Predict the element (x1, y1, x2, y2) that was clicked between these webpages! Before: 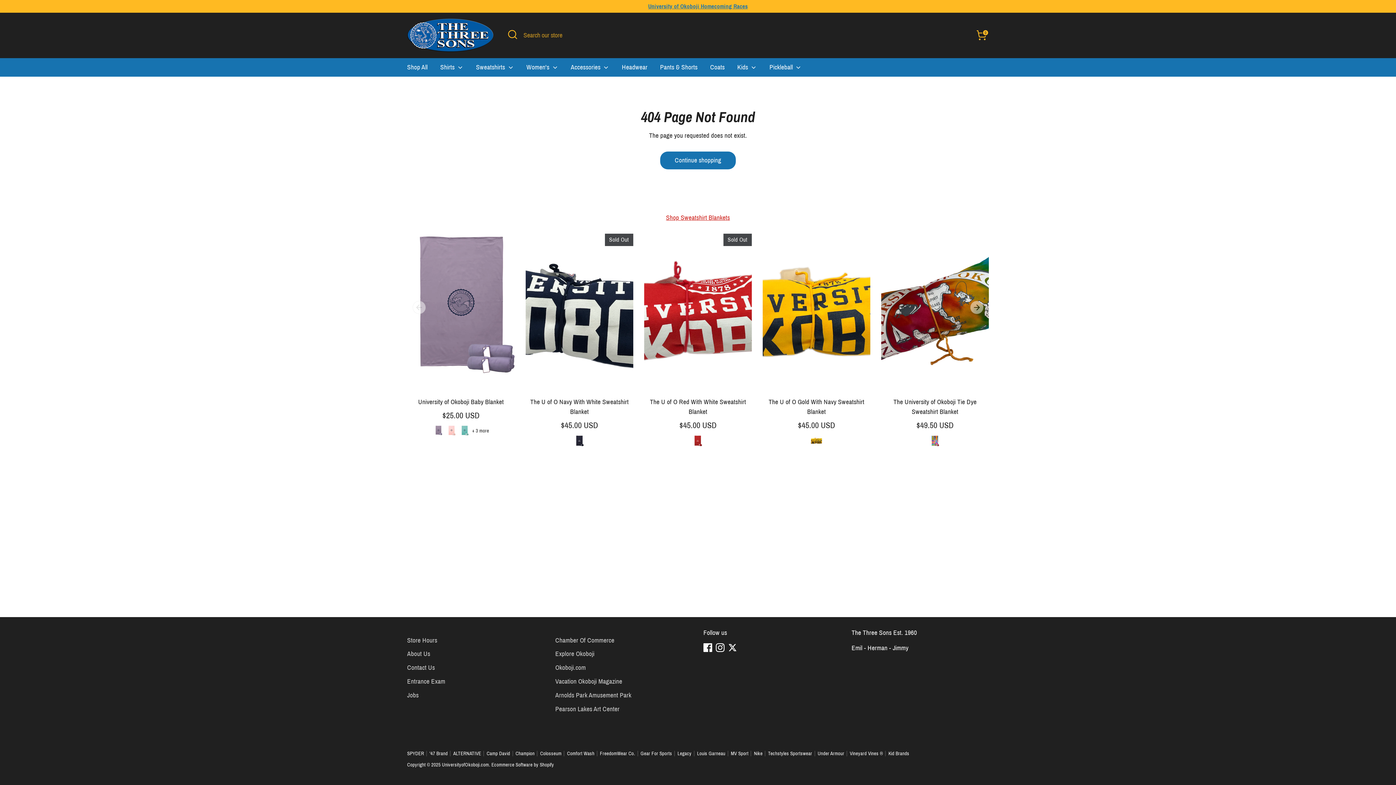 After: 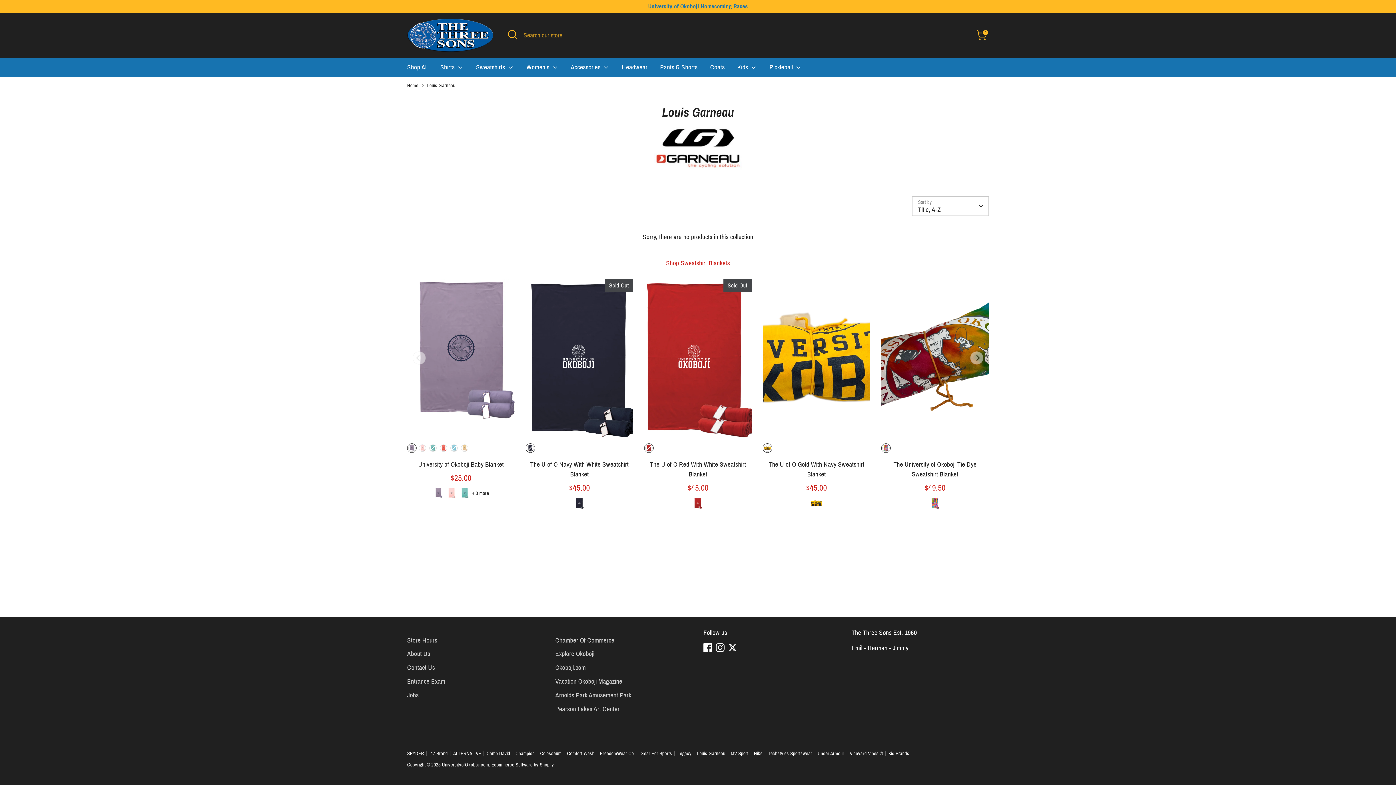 Action: label: Louis Garneau bbox: (697, 751, 731, 756)